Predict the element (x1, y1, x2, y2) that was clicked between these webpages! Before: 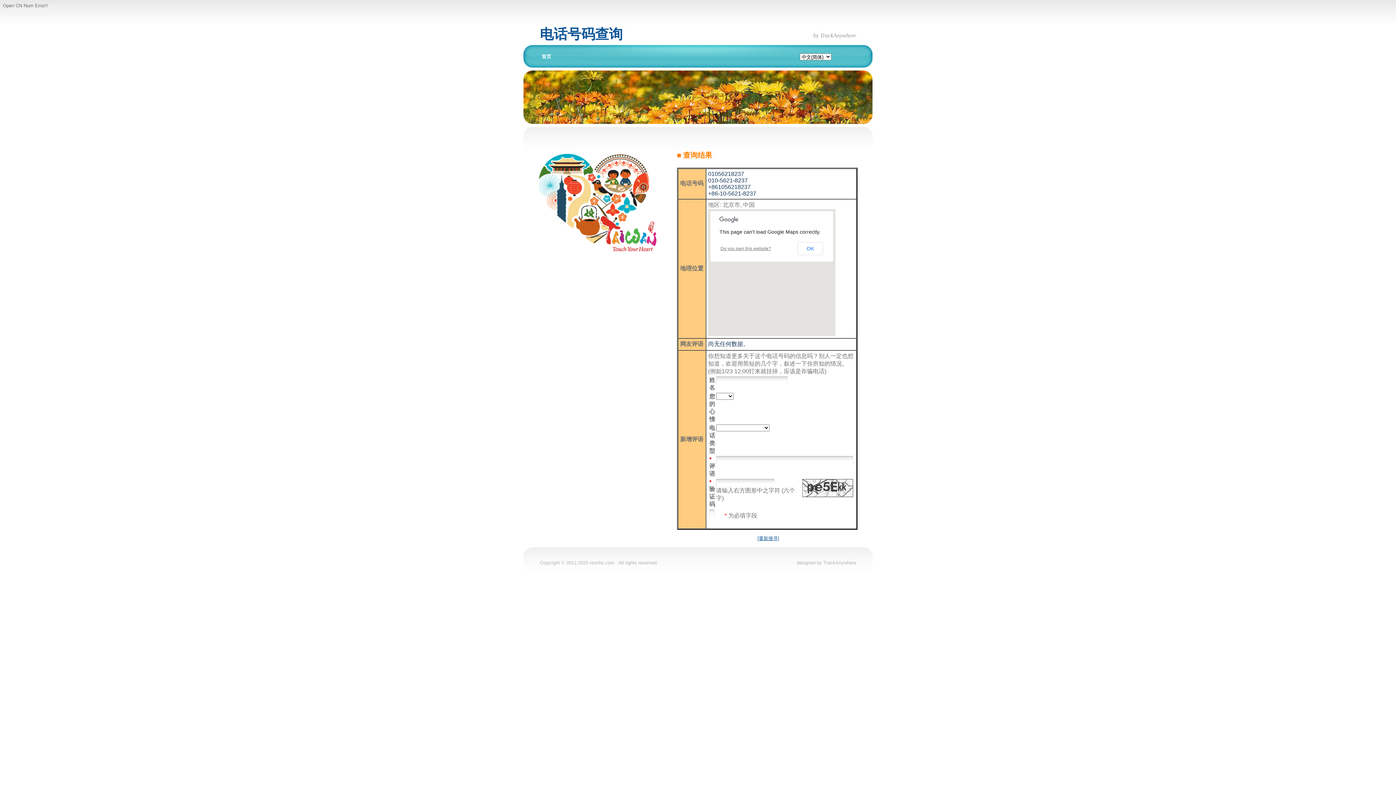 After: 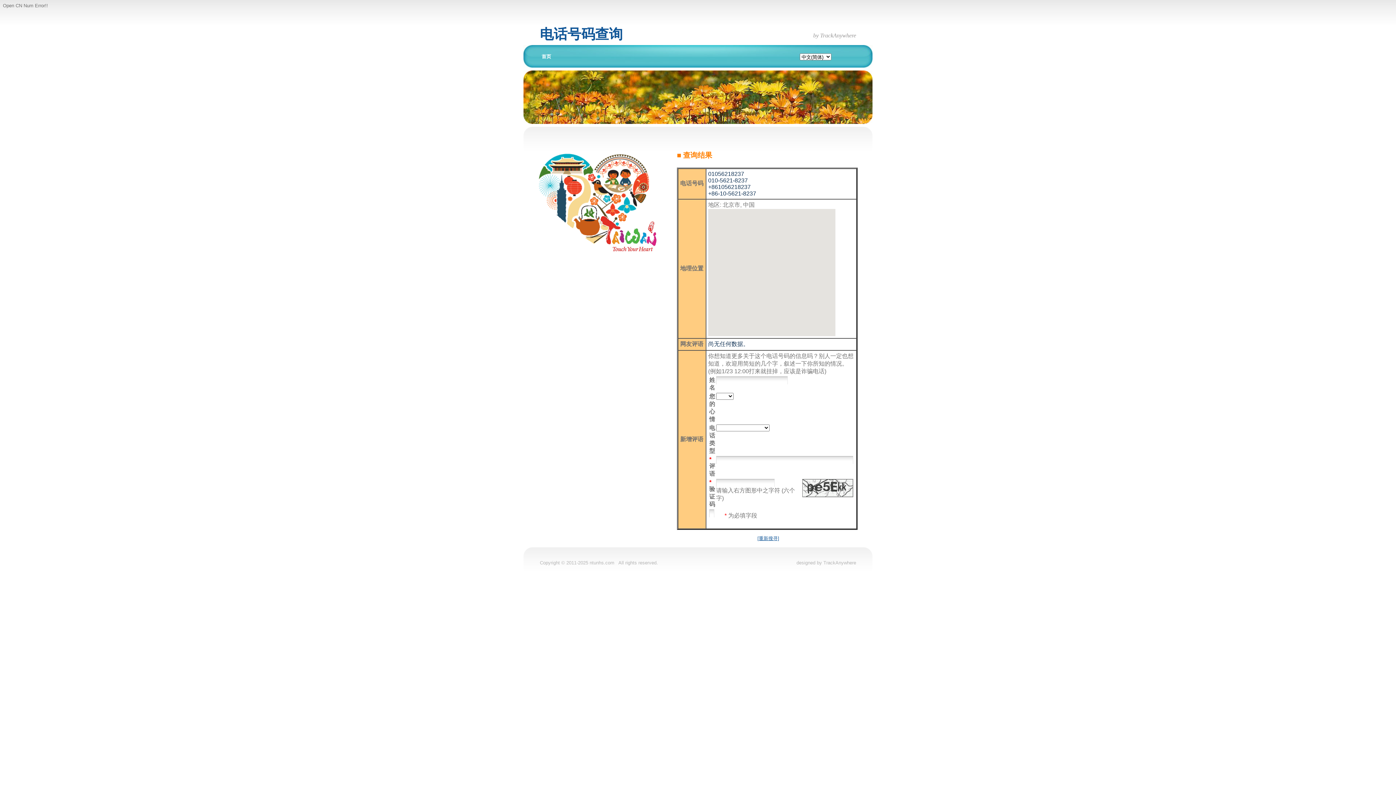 Action: label: OK bbox: (797, 242, 823, 255)